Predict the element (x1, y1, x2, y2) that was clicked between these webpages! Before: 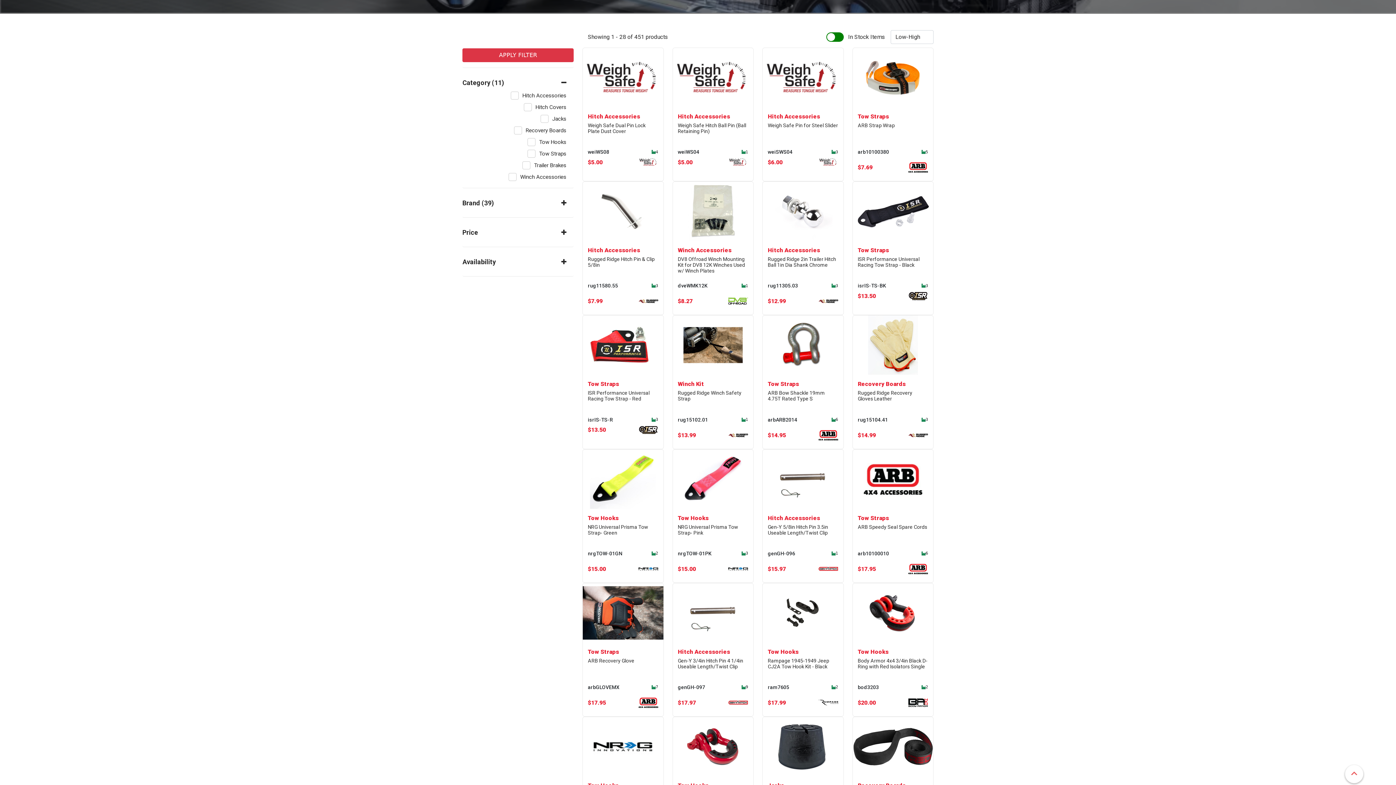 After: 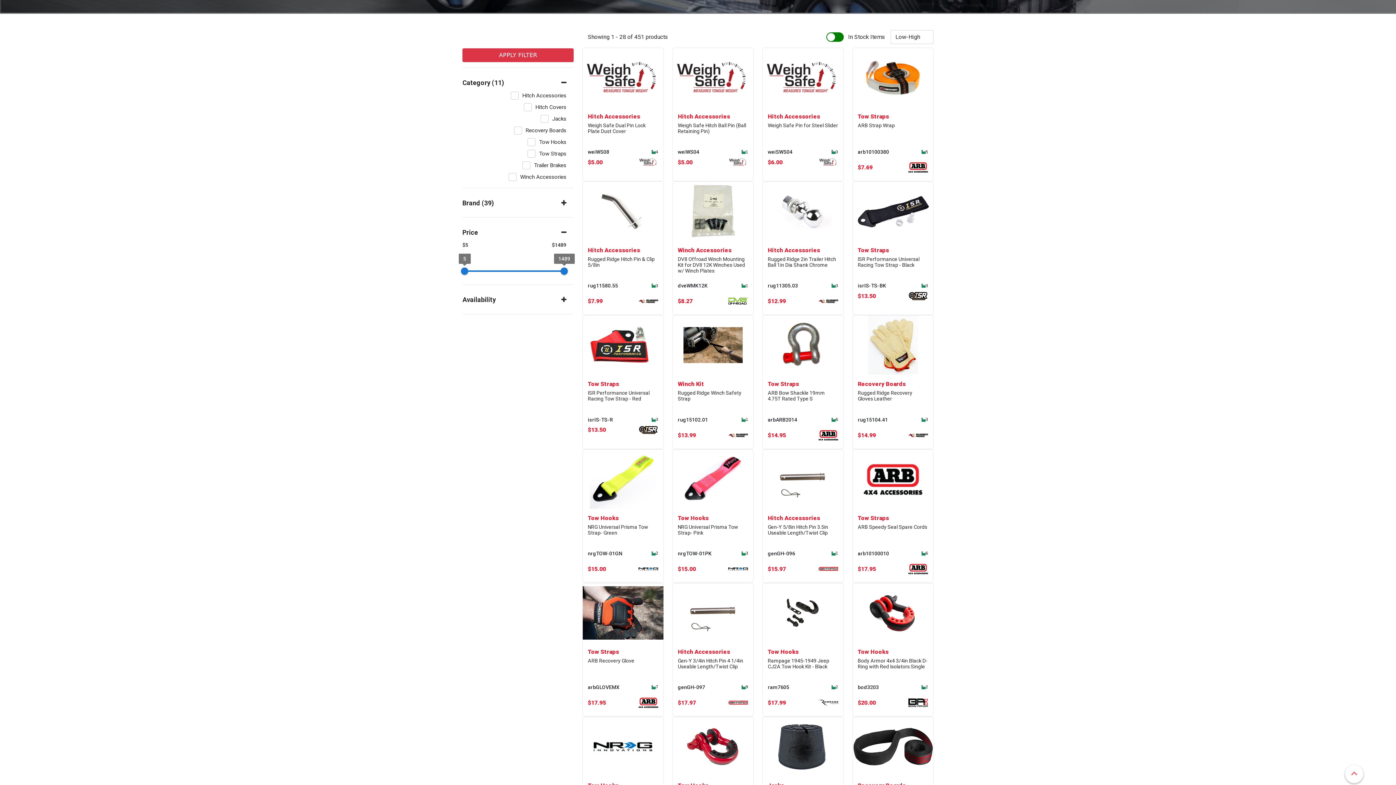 Action: label: Price bbox: (462, 228, 566, 236)